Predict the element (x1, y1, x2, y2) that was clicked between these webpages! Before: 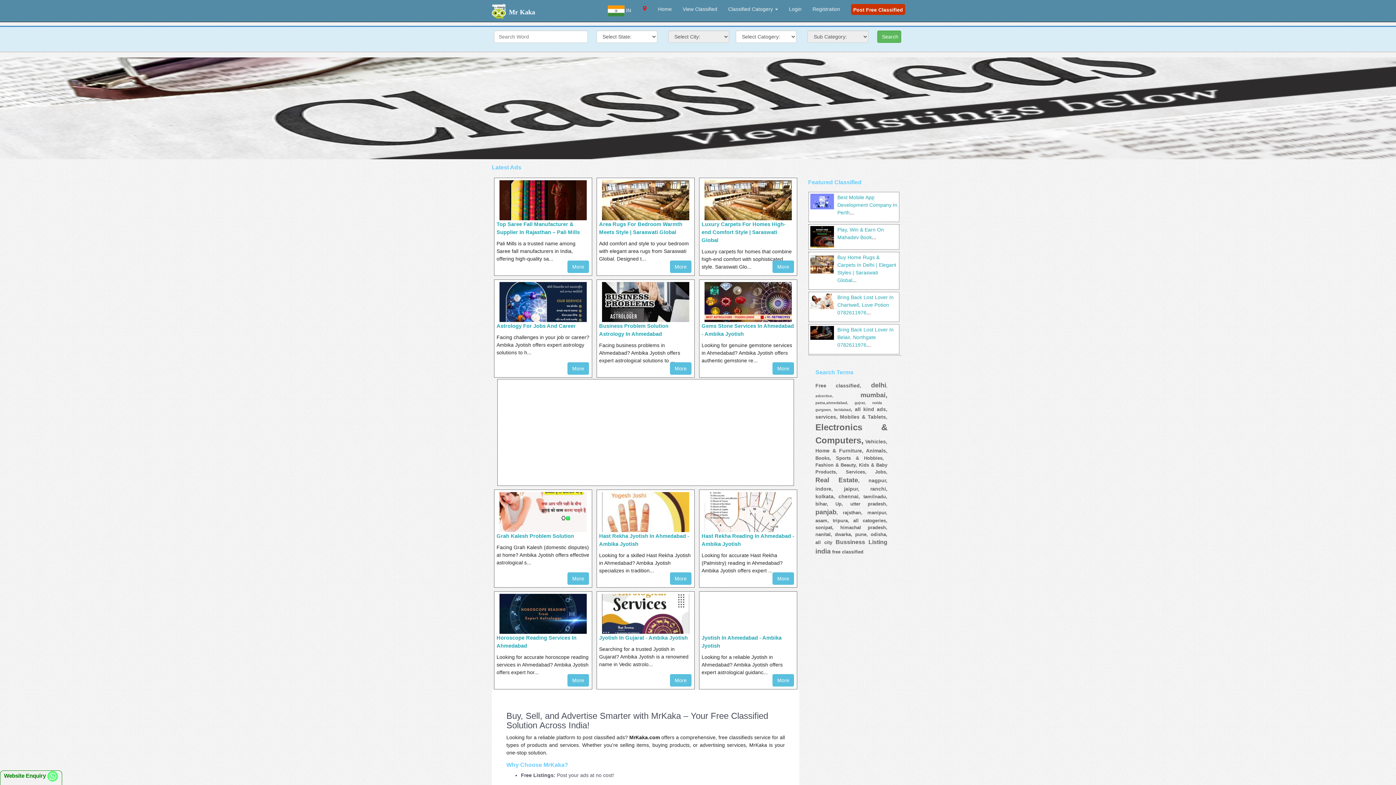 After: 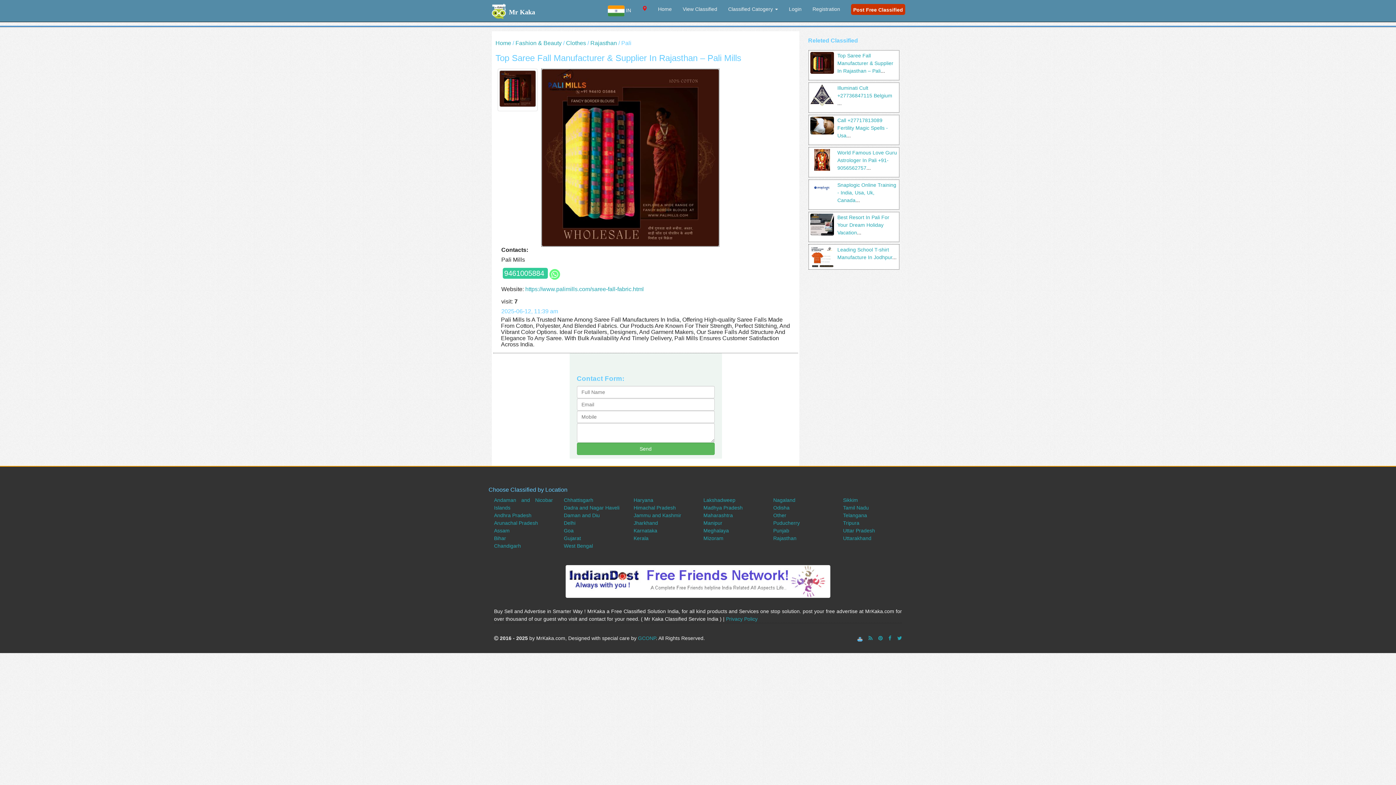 Action: bbox: (567, 260, 589, 273) label: More